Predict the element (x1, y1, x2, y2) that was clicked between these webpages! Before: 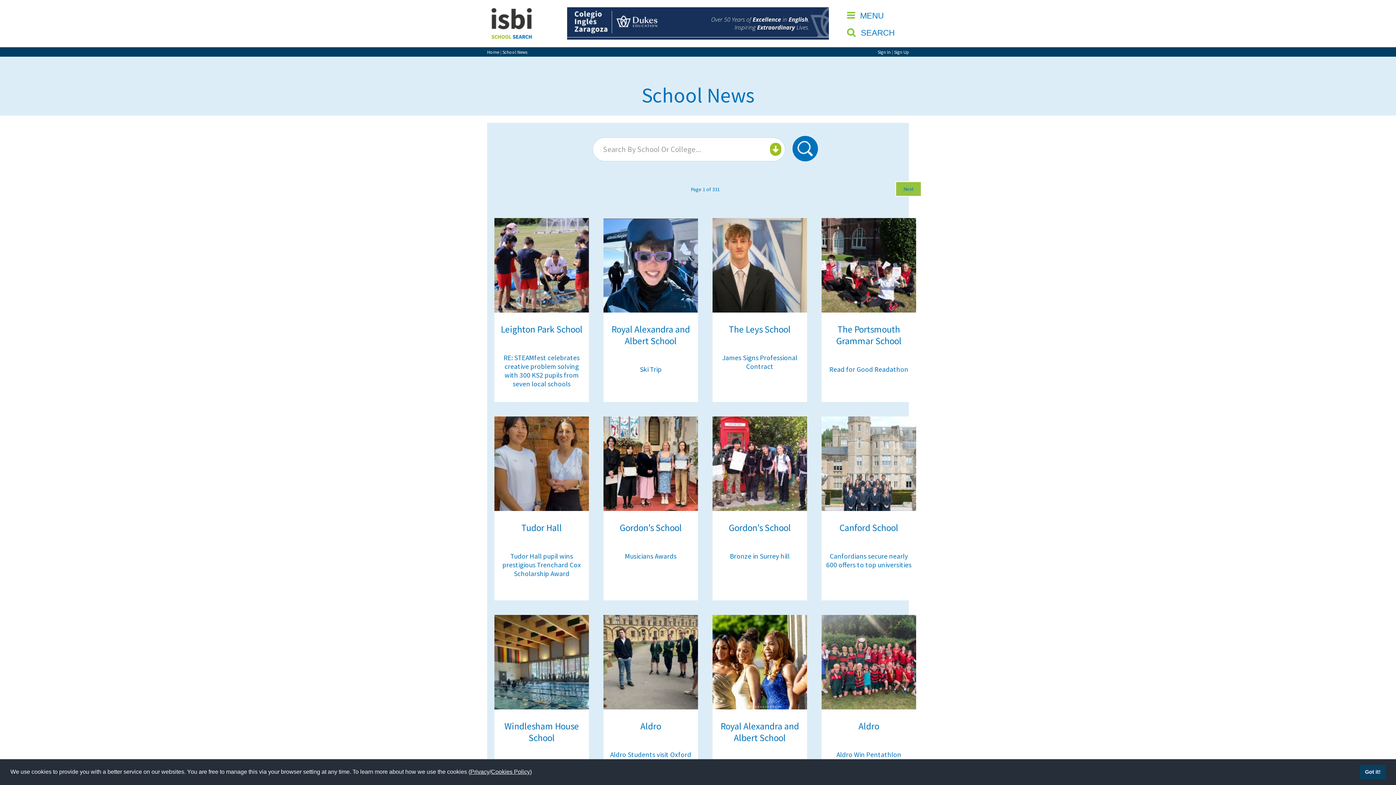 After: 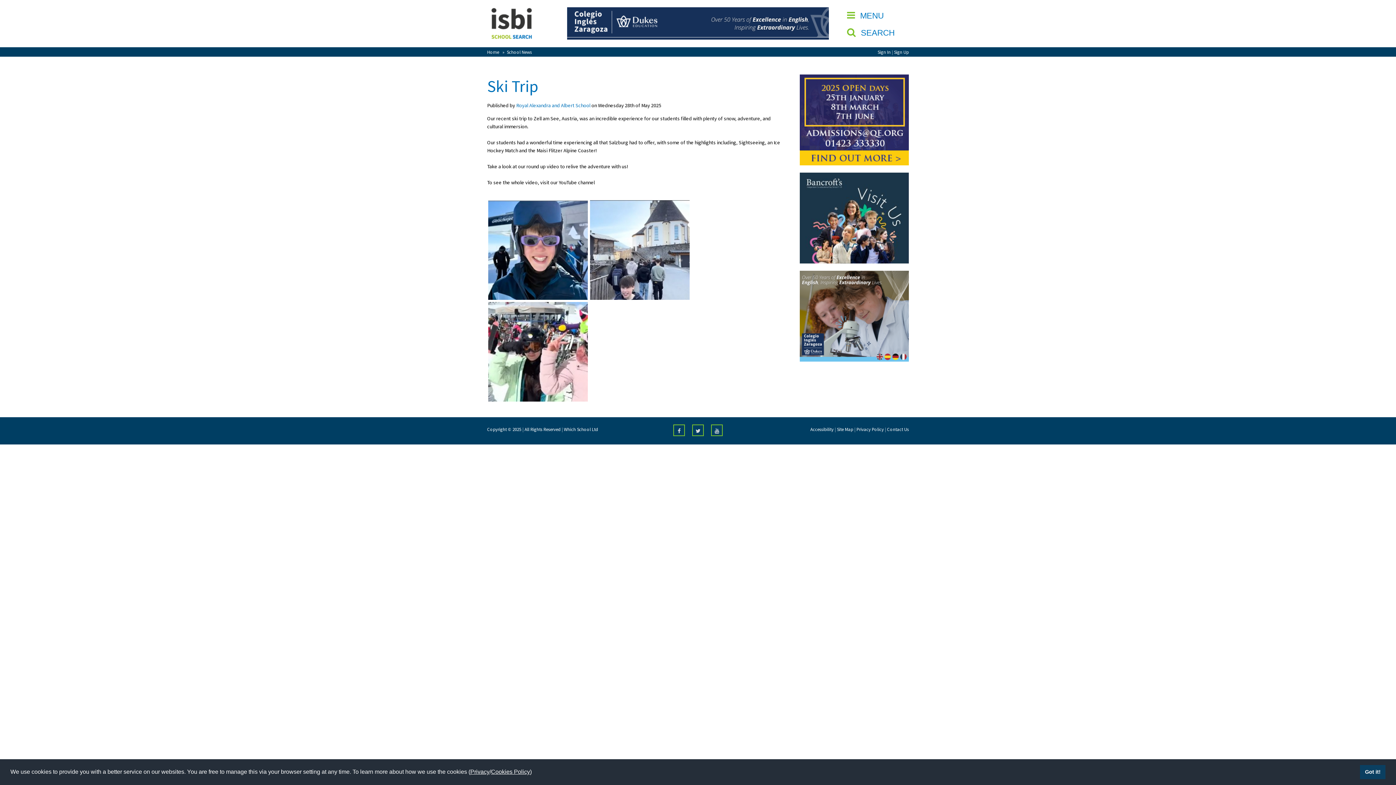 Action: bbox: (603, 218, 698, 402) label: Royal Alexandra and Albert School
 

Ski Trip